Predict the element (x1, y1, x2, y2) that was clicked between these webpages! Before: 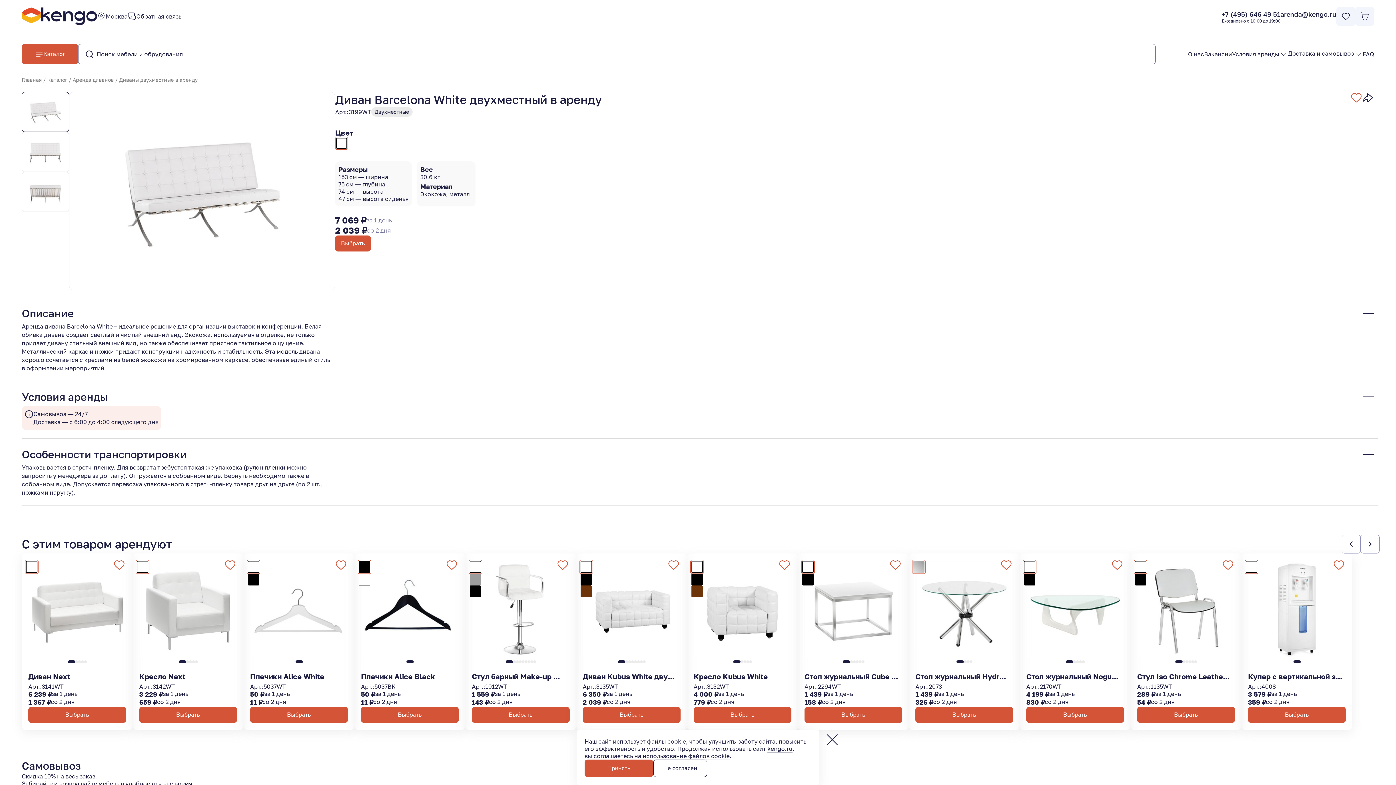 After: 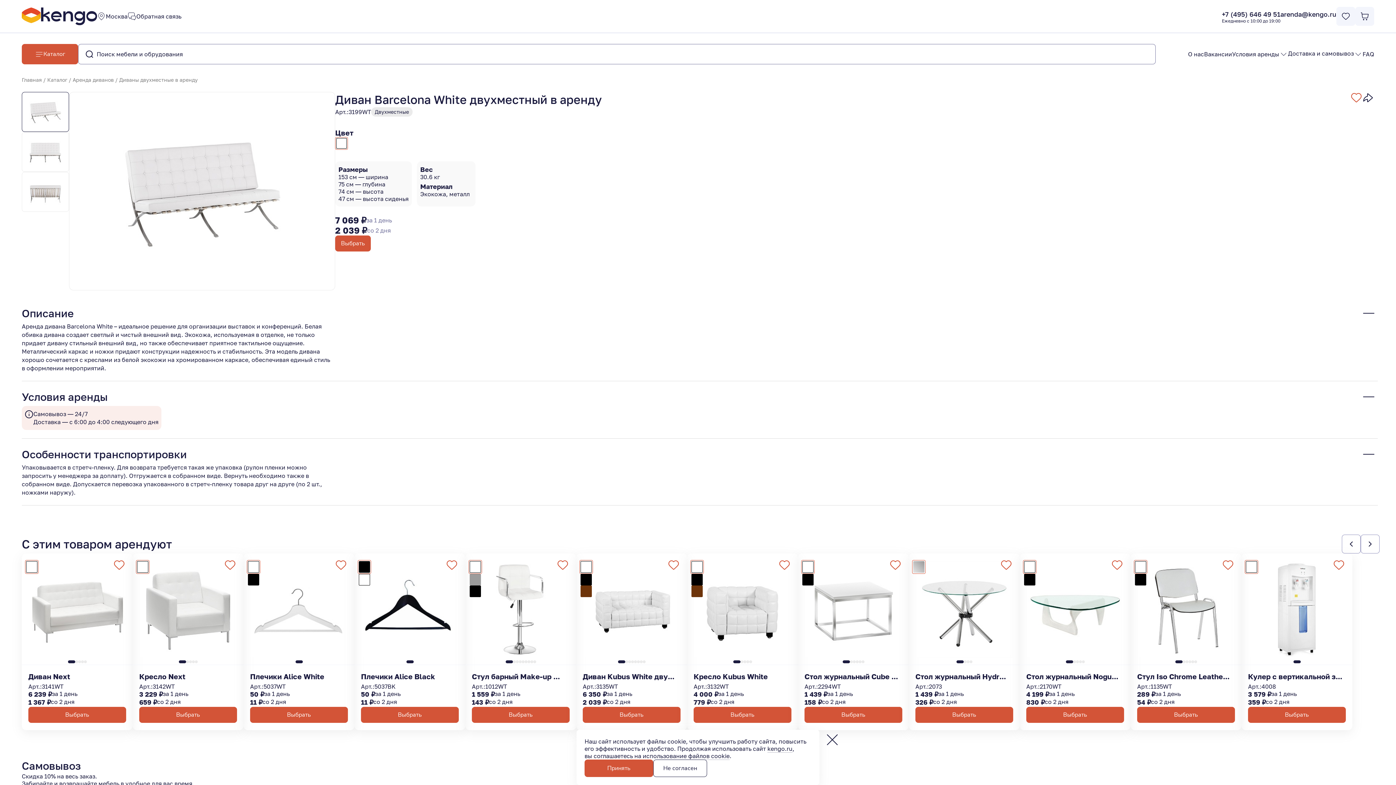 Action: bbox: (1293, 660, 1300, 663)